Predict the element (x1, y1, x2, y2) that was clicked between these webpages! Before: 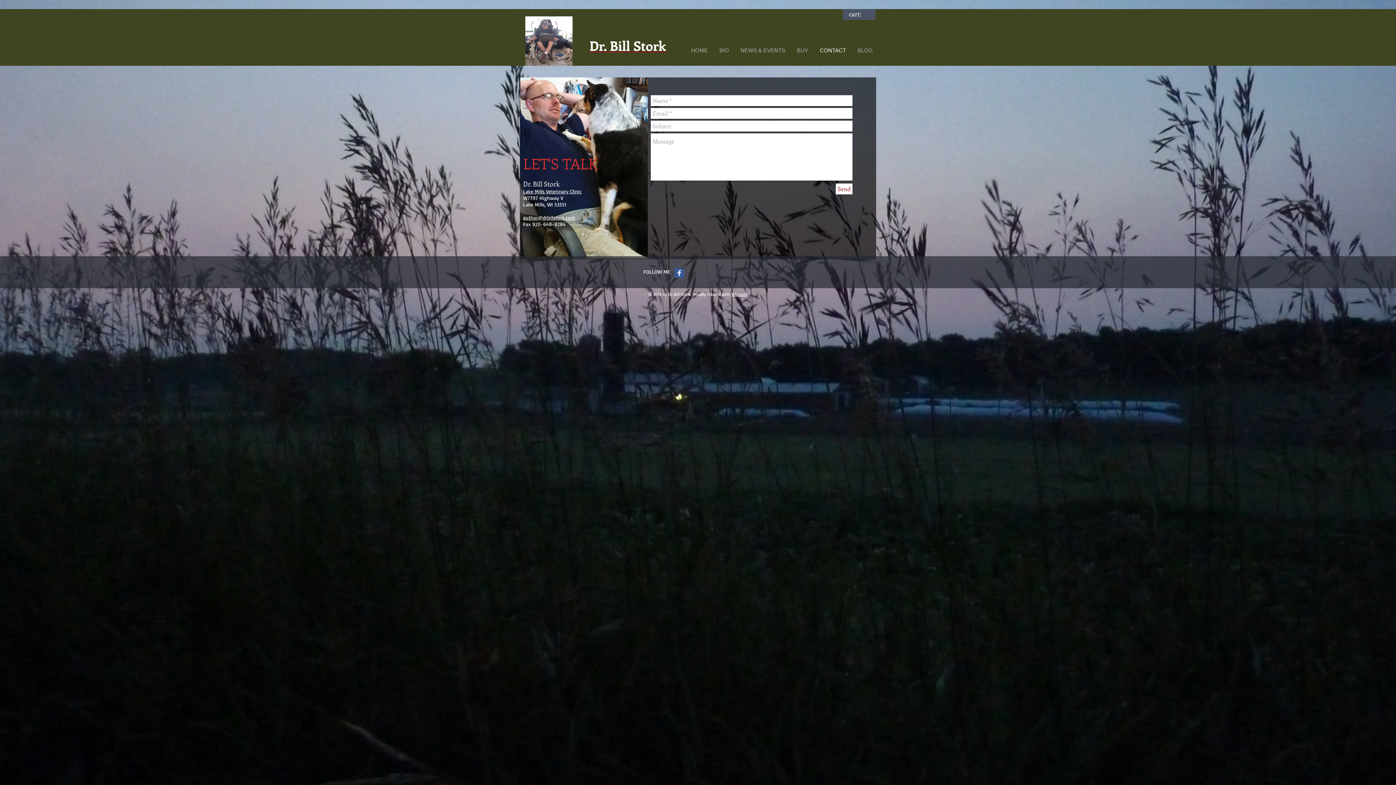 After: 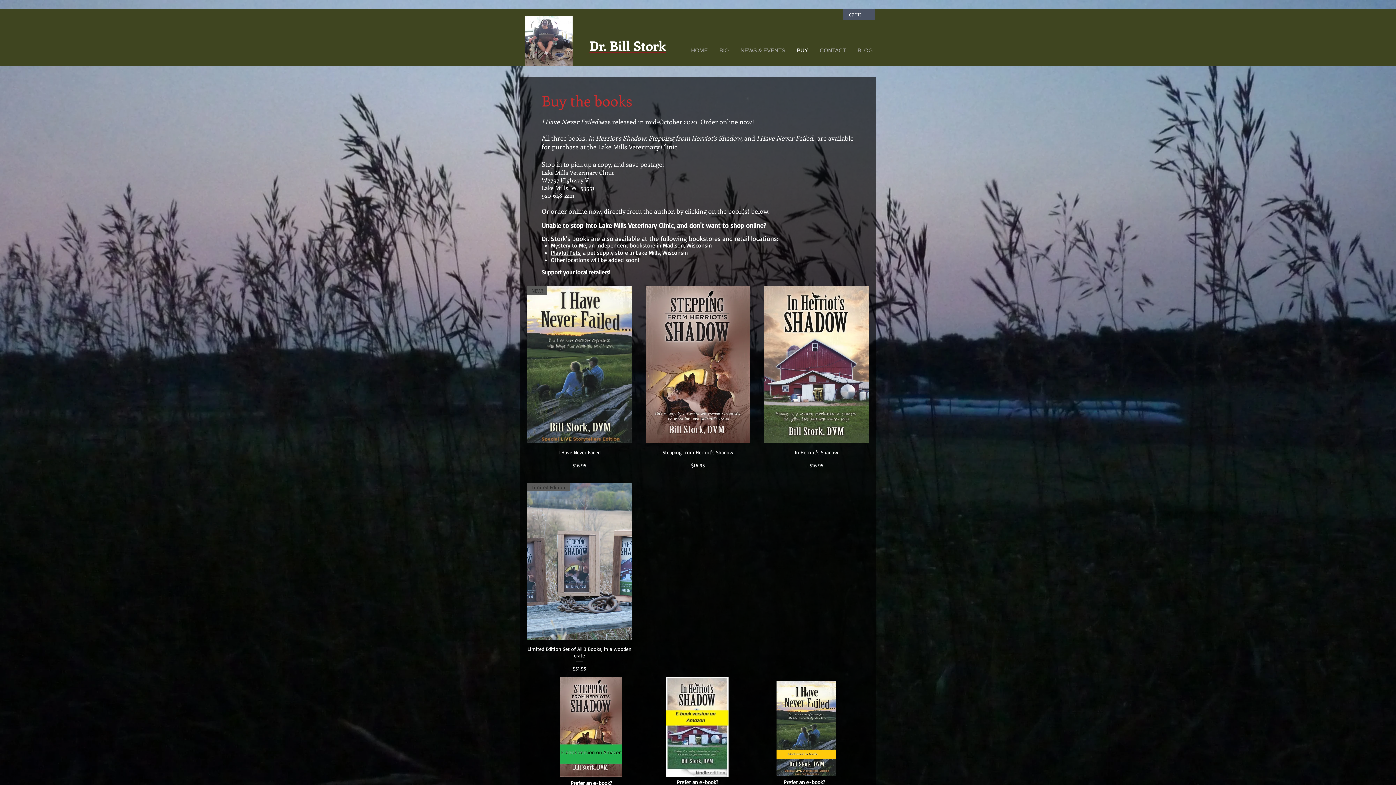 Action: label: BUY bbox: (789, 45, 812, 55)